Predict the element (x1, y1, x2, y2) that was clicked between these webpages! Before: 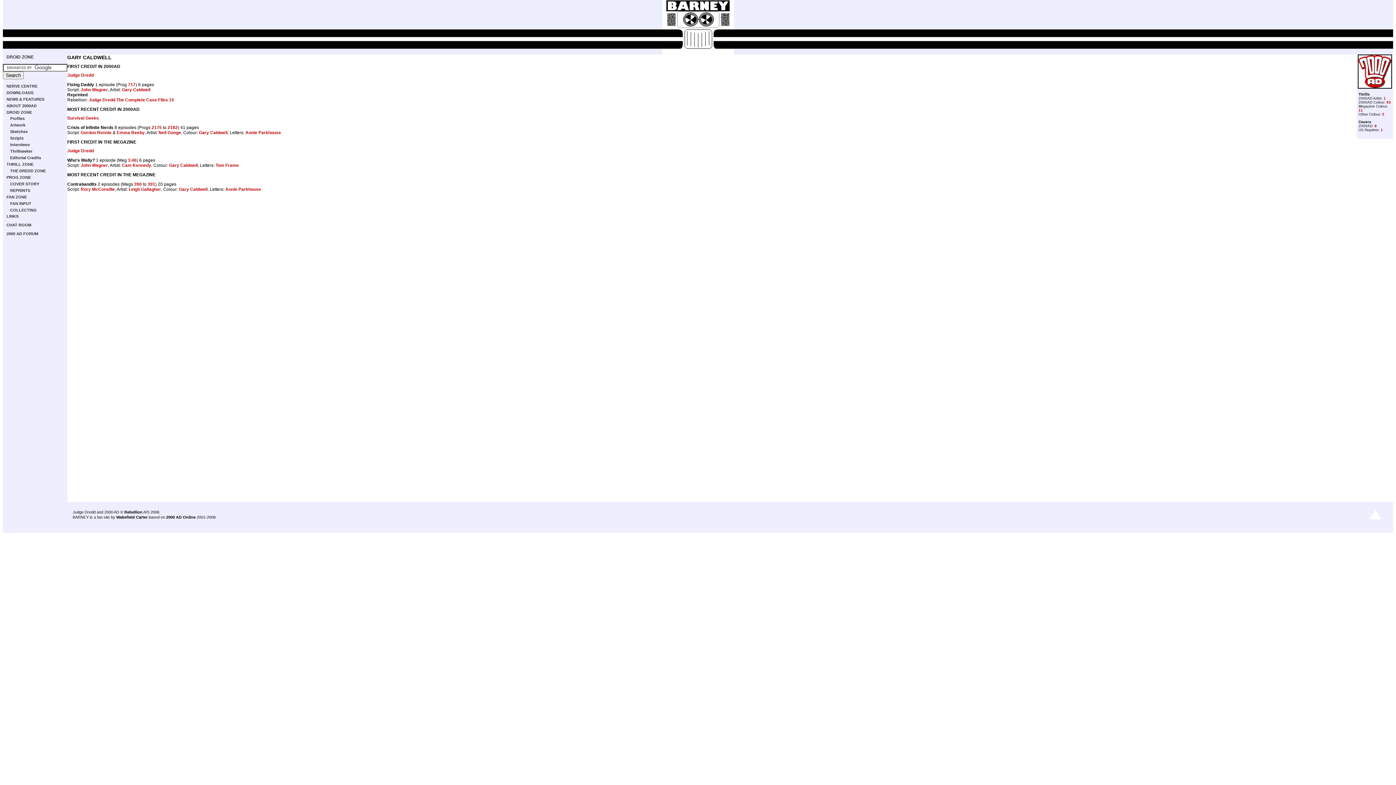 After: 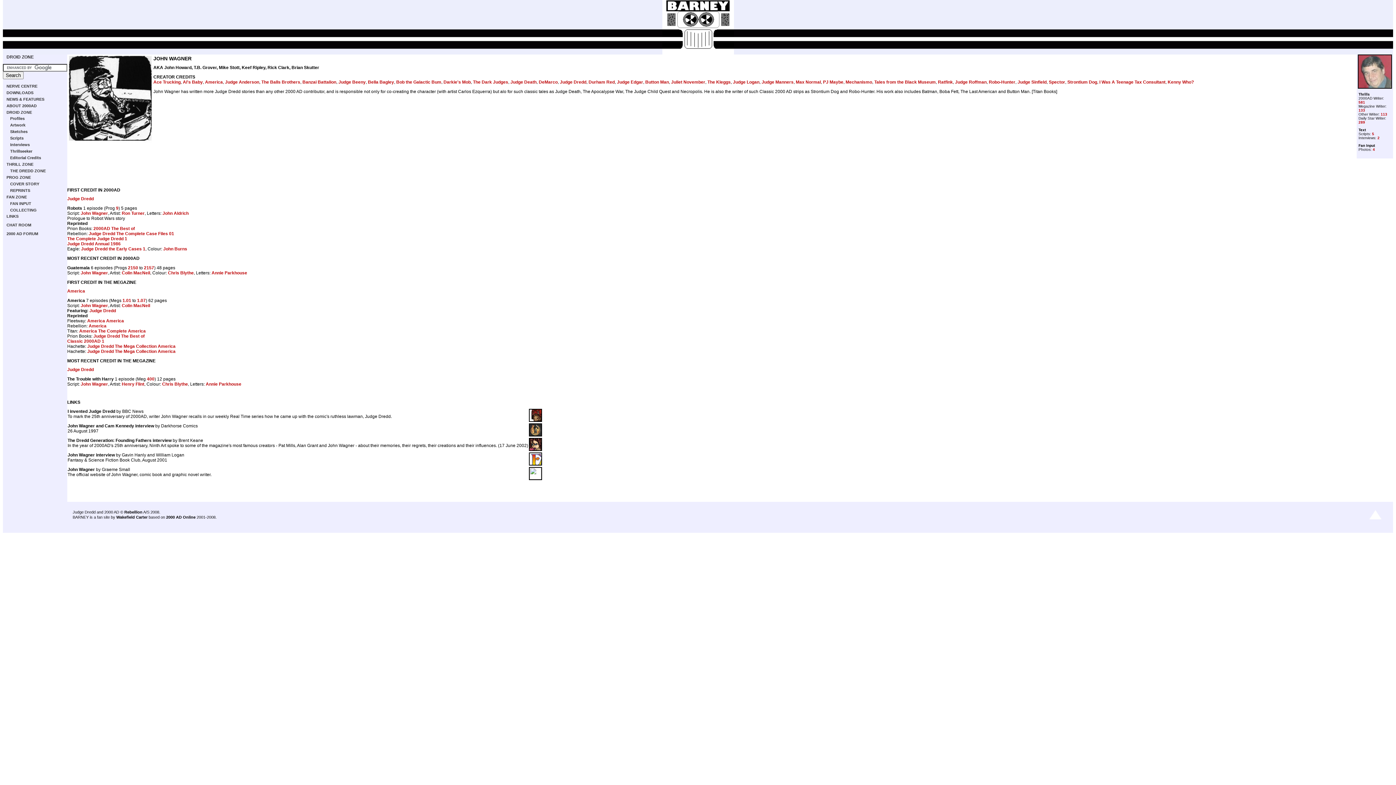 Action: label: John Wagner bbox: (80, 87, 108, 92)